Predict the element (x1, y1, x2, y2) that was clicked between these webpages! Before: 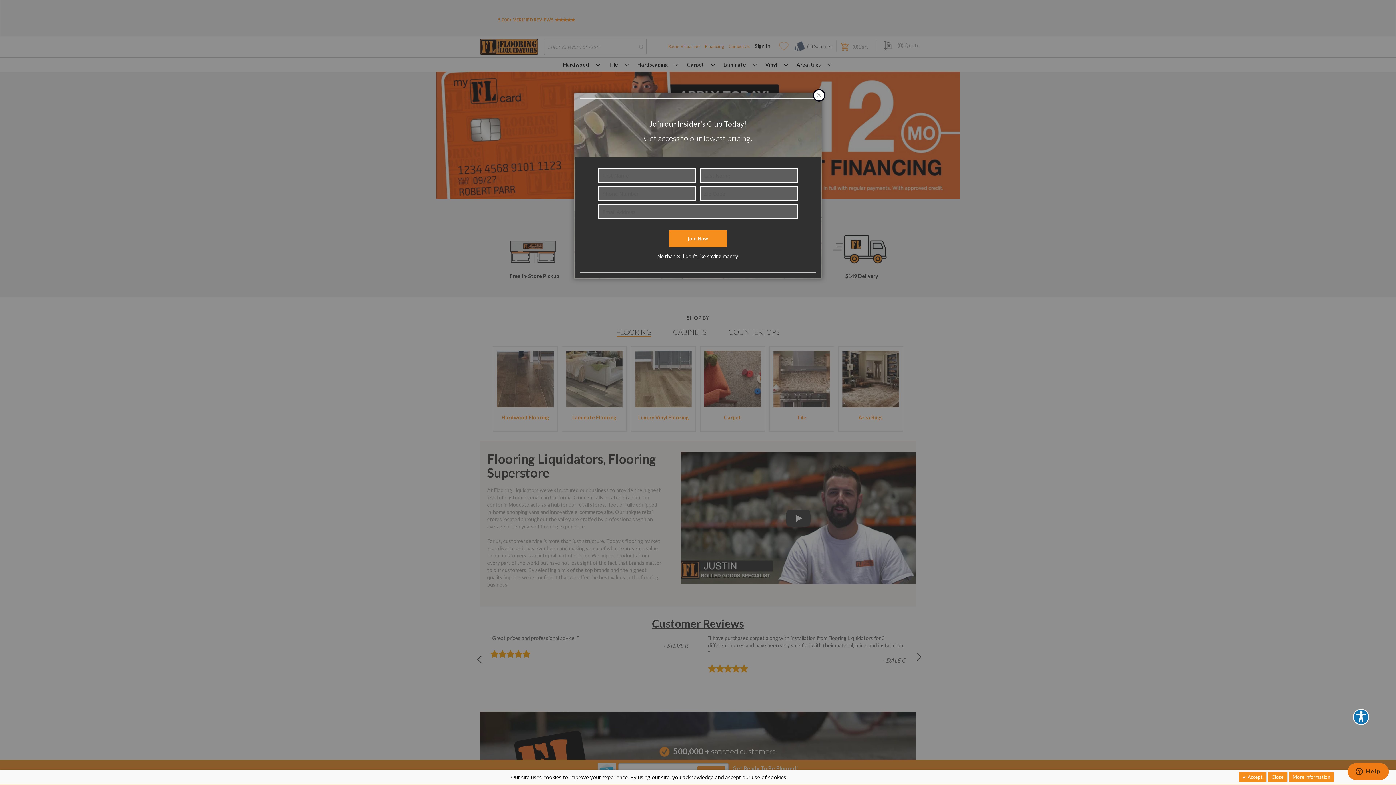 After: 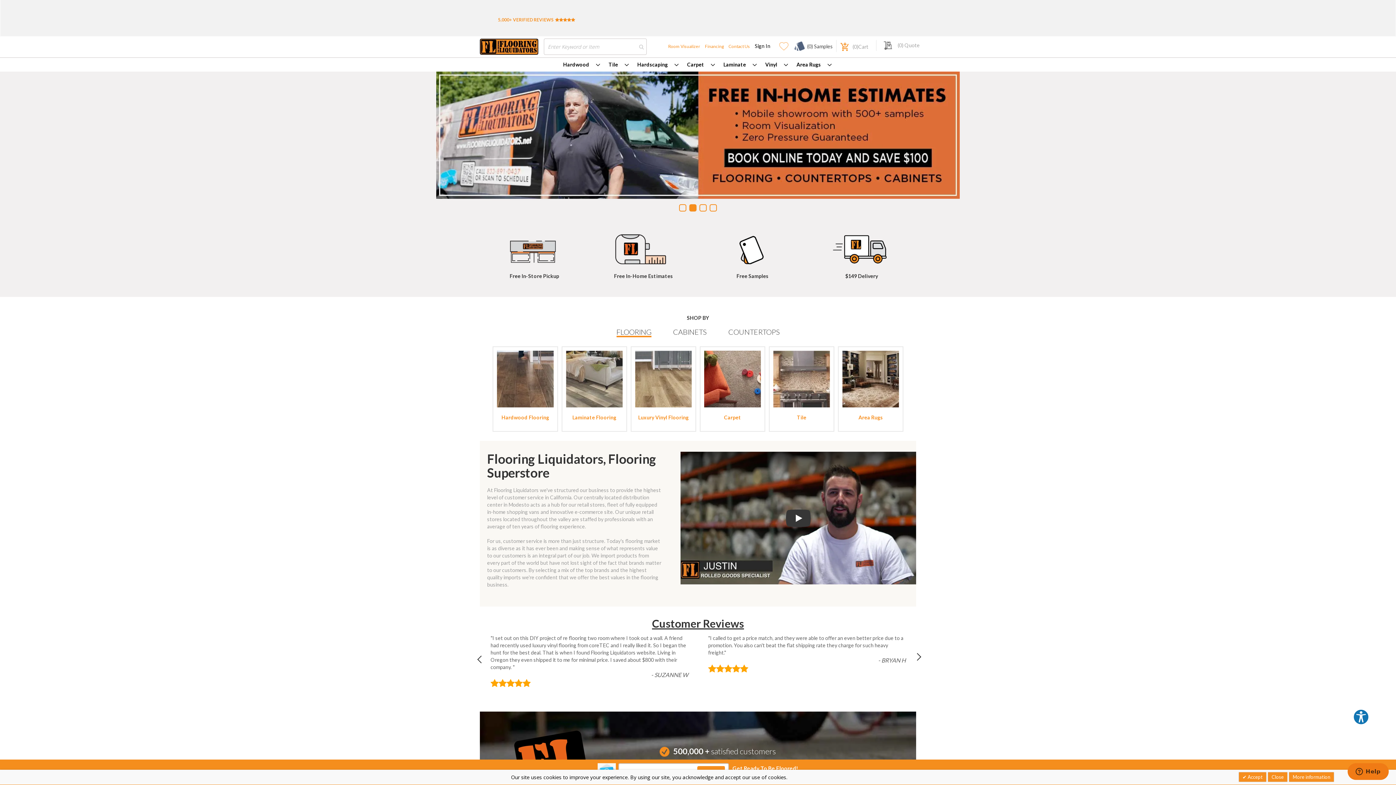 Action: bbox: (657, 253, 738, 259) label: No thanks, I don't like saving money.